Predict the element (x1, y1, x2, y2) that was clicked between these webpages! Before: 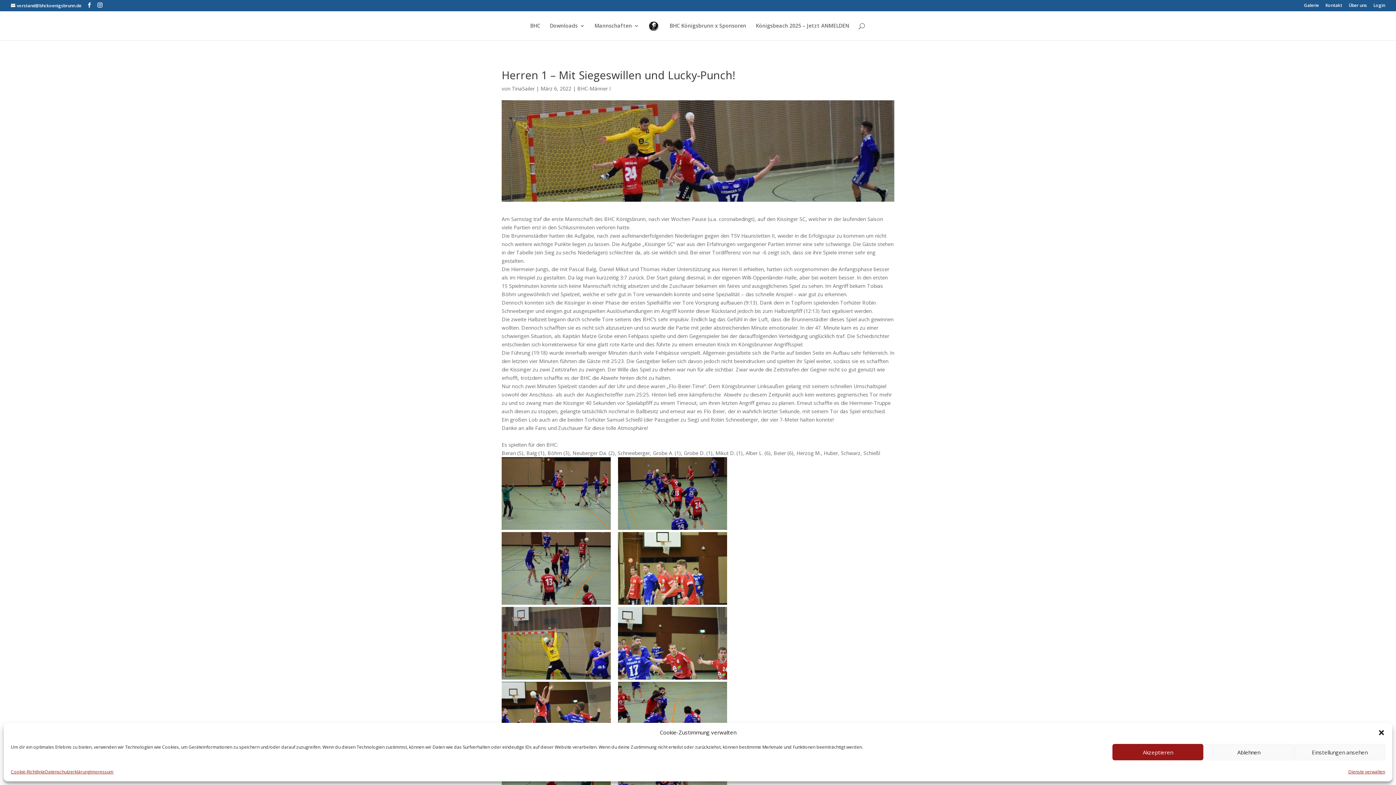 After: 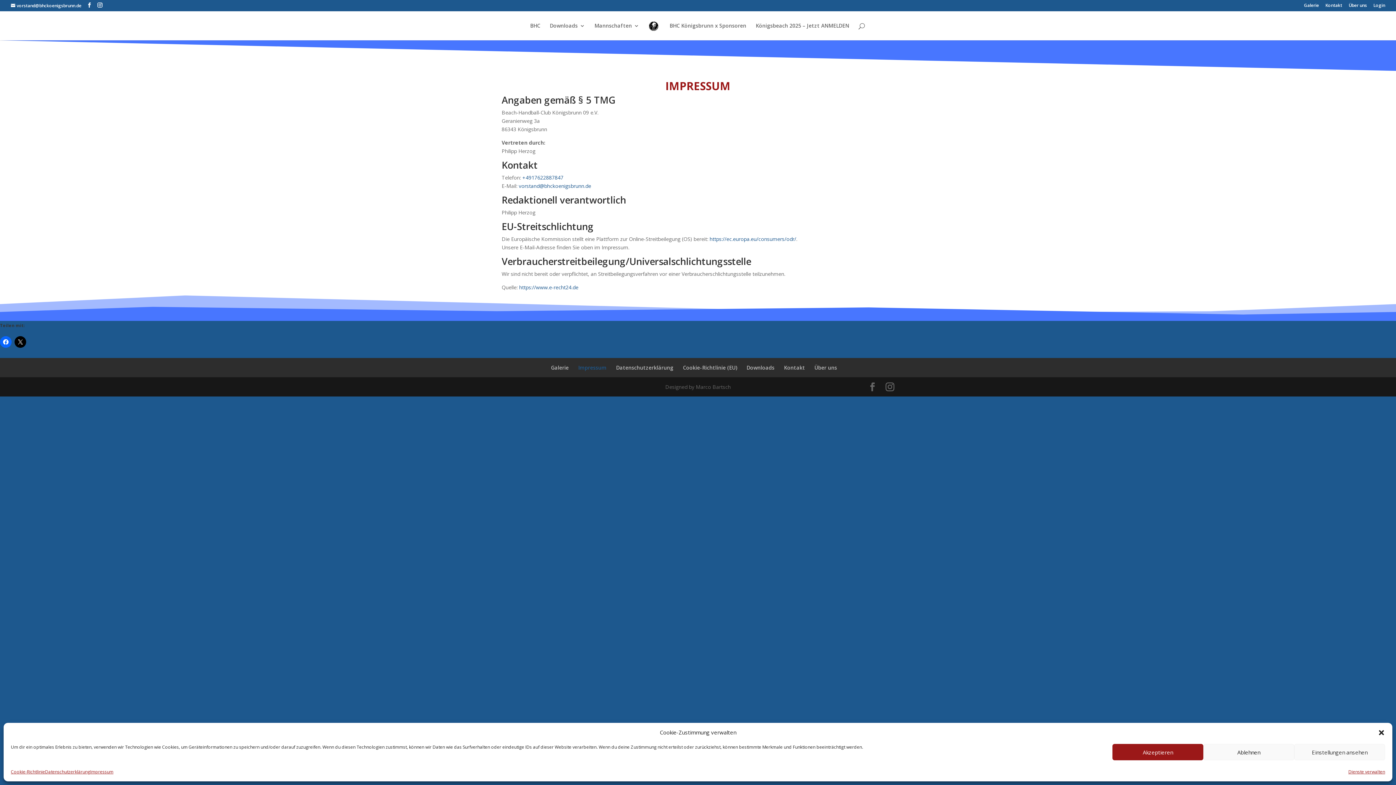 Action: label: Impressum bbox: (90, 768, 113, 776)